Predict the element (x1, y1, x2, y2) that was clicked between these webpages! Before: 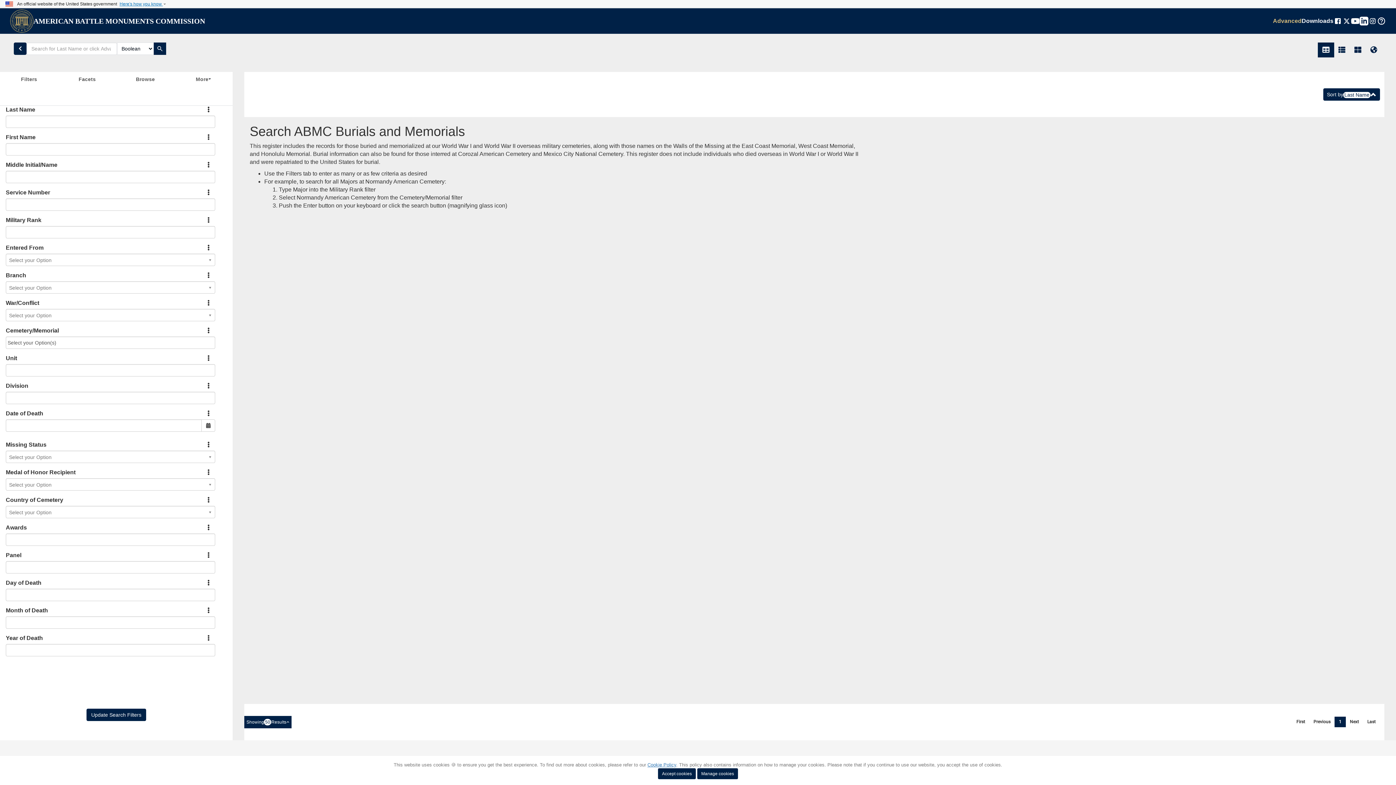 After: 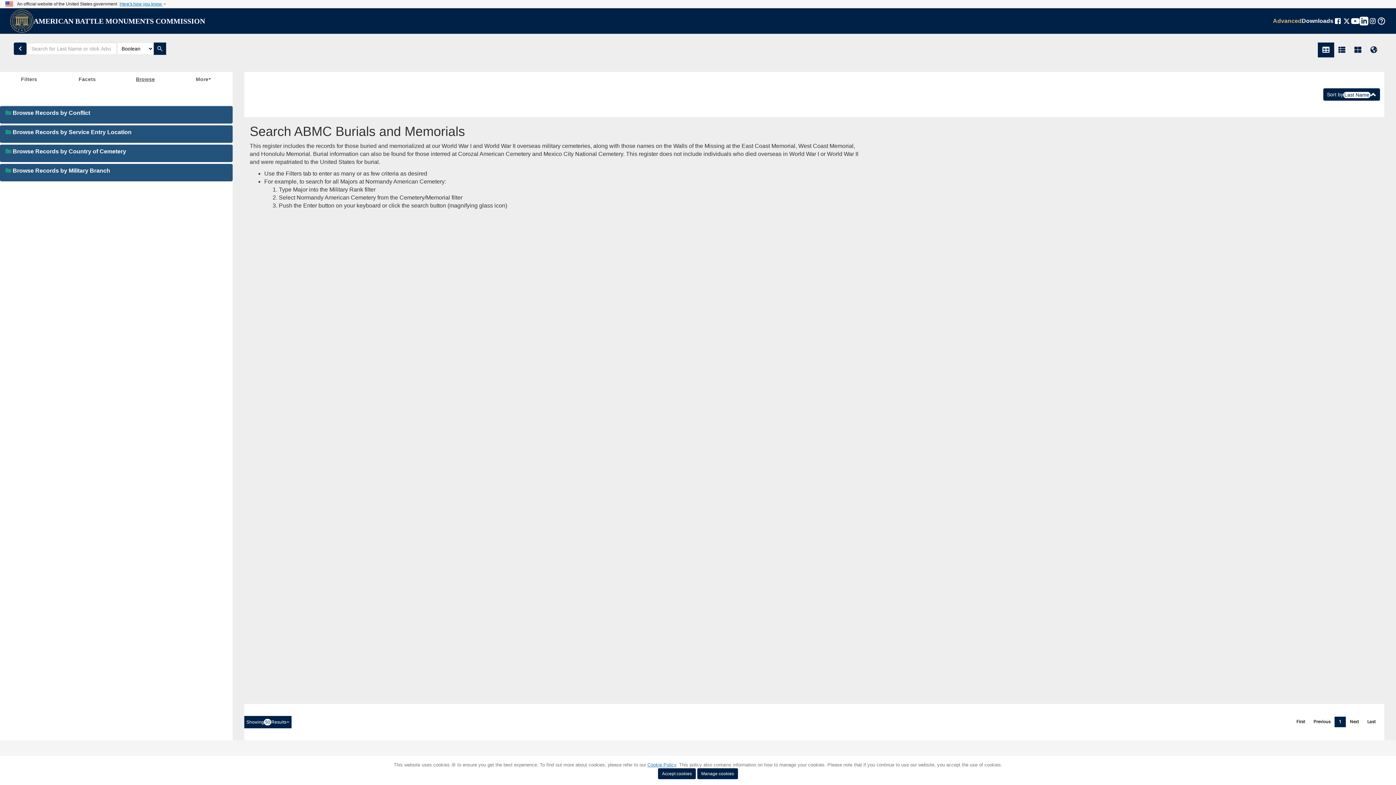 Action: bbox: (135, 75, 154, 82) label: Browse